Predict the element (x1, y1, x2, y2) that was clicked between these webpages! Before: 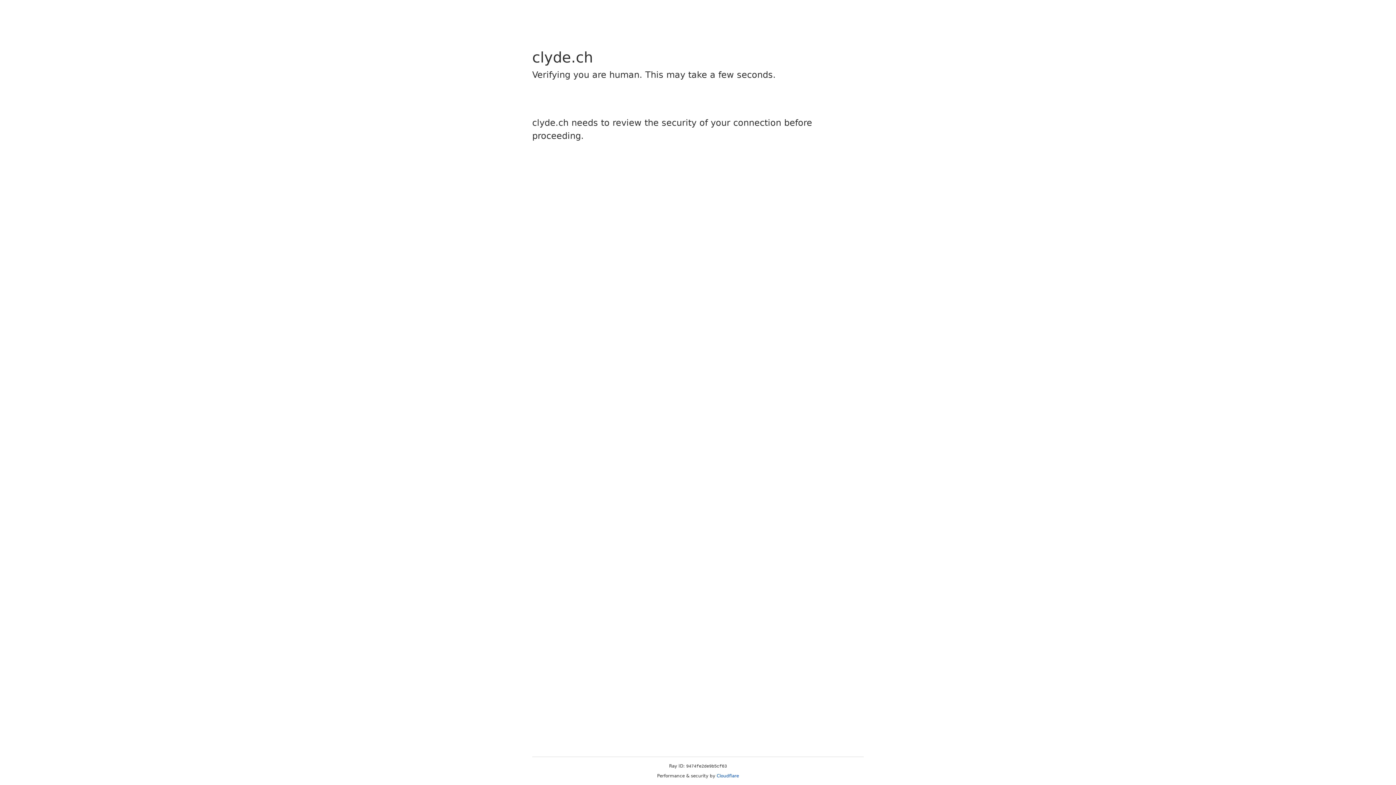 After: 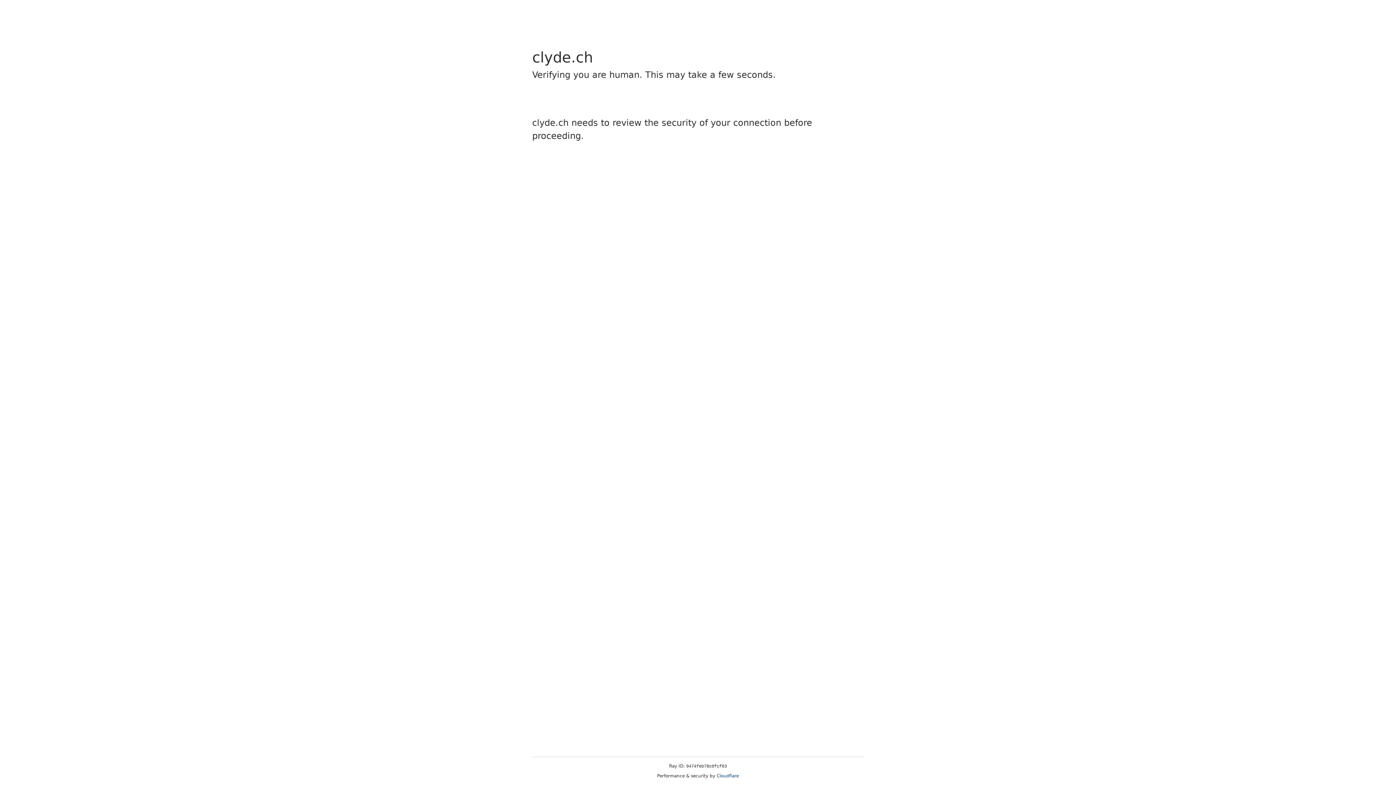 Action: bbox: (716, 773, 739, 778) label: Cloudflare